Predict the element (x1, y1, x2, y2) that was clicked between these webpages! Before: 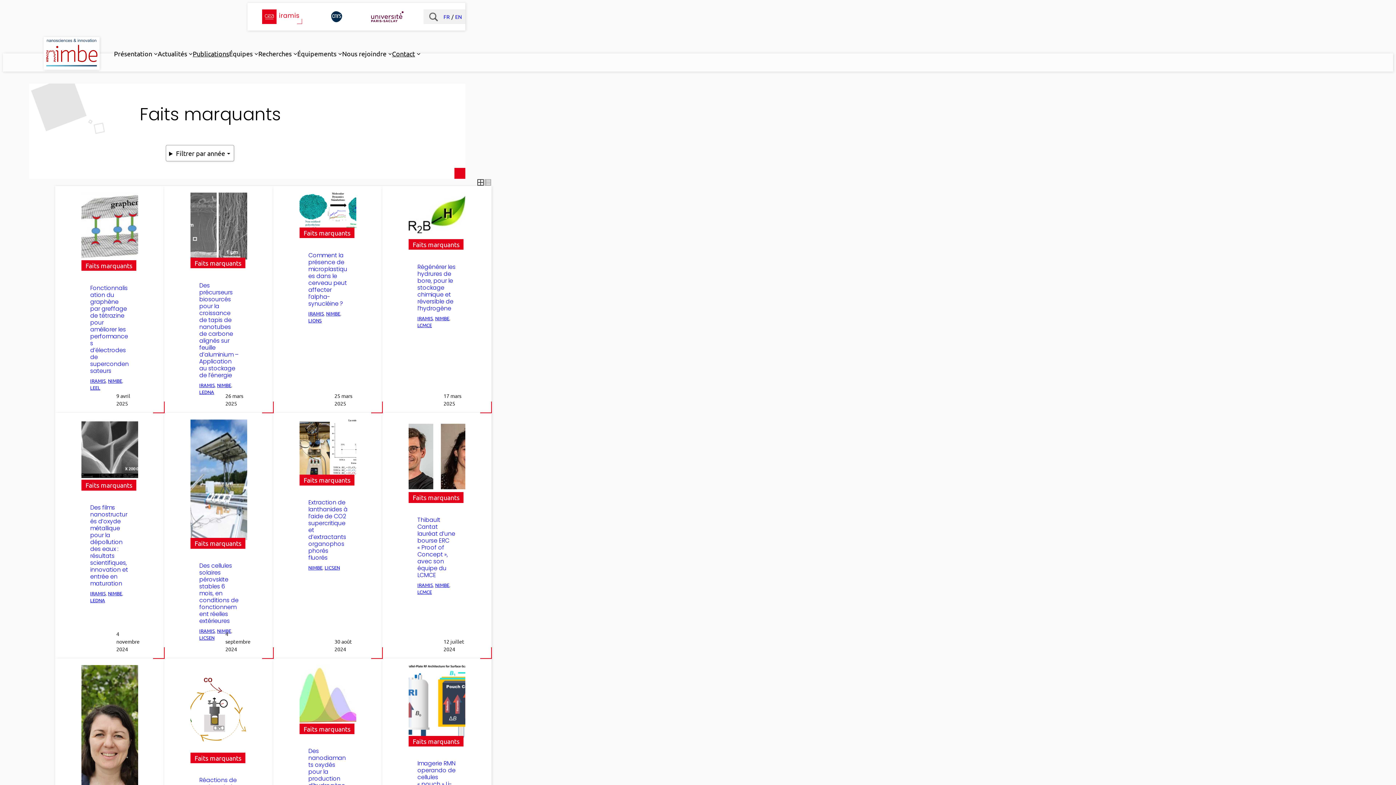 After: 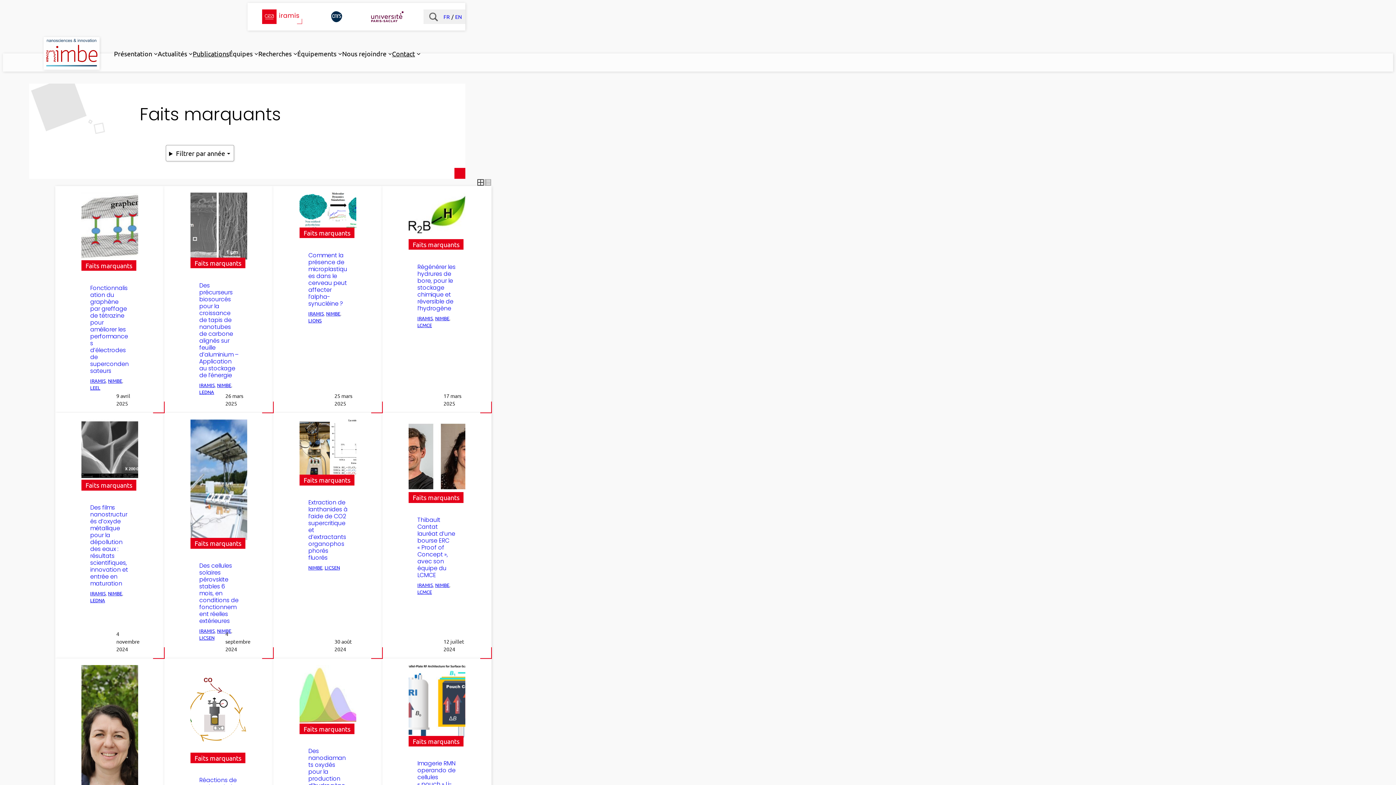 Action: bbox: (85, 481, 132, 489) label: Faits marquants